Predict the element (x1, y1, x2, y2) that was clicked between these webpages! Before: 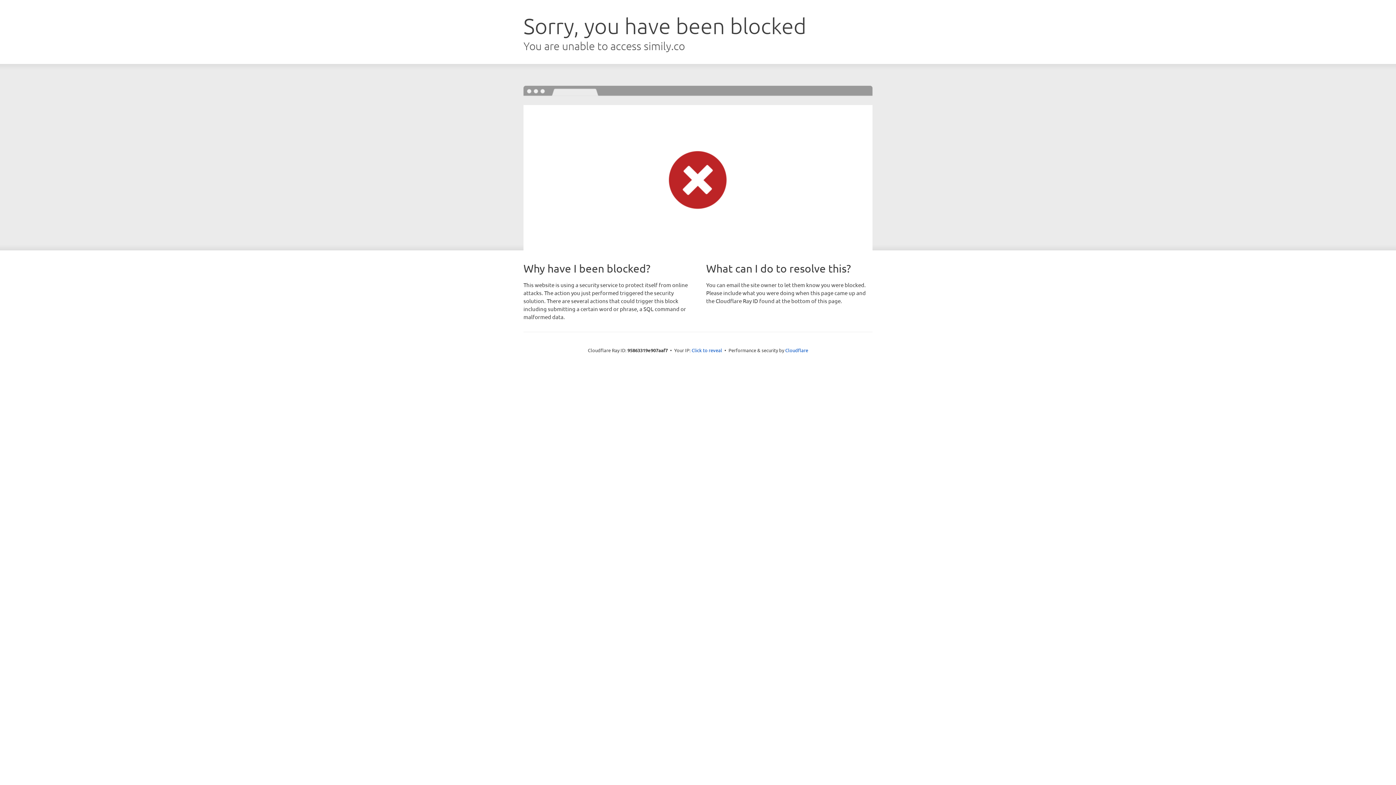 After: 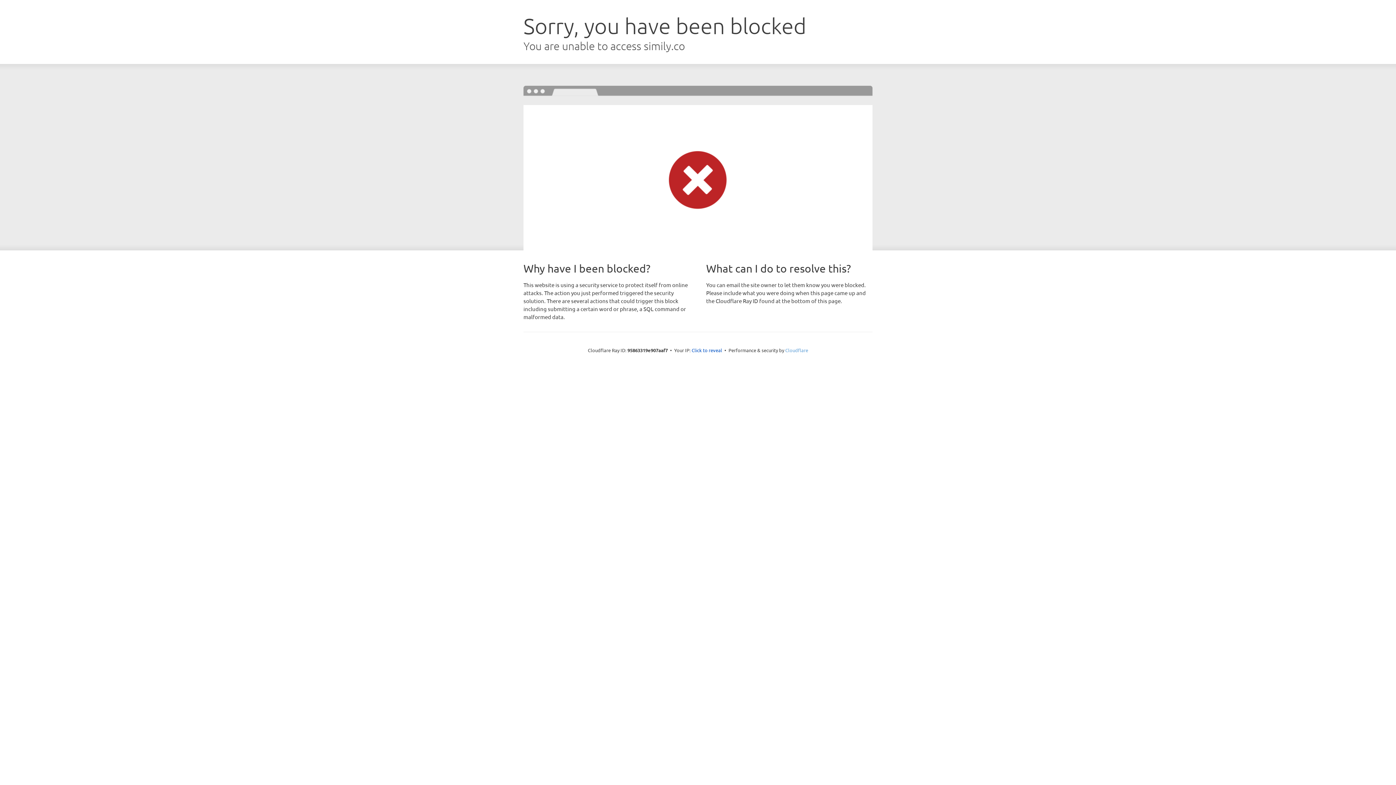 Action: label: Cloudflare bbox: (785, 347, 808, 353)